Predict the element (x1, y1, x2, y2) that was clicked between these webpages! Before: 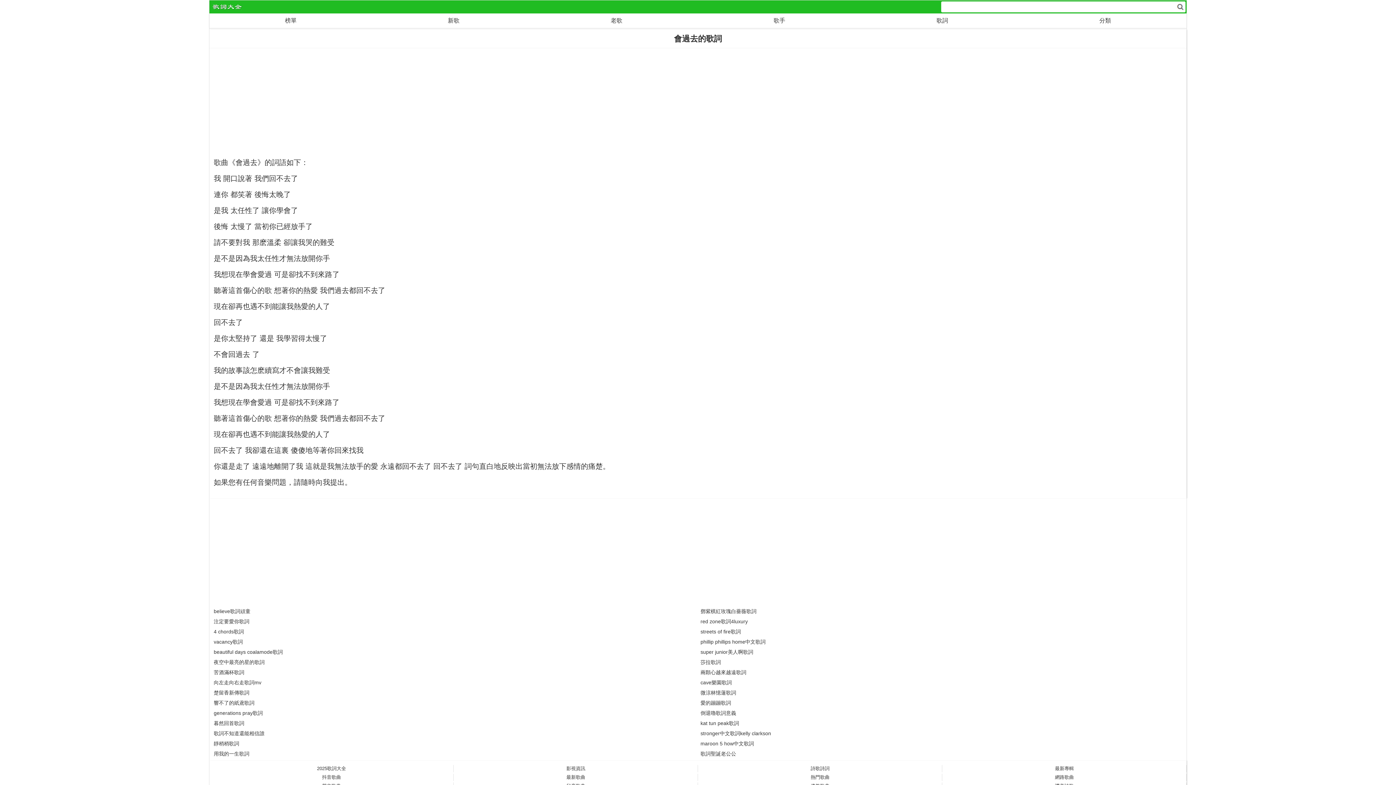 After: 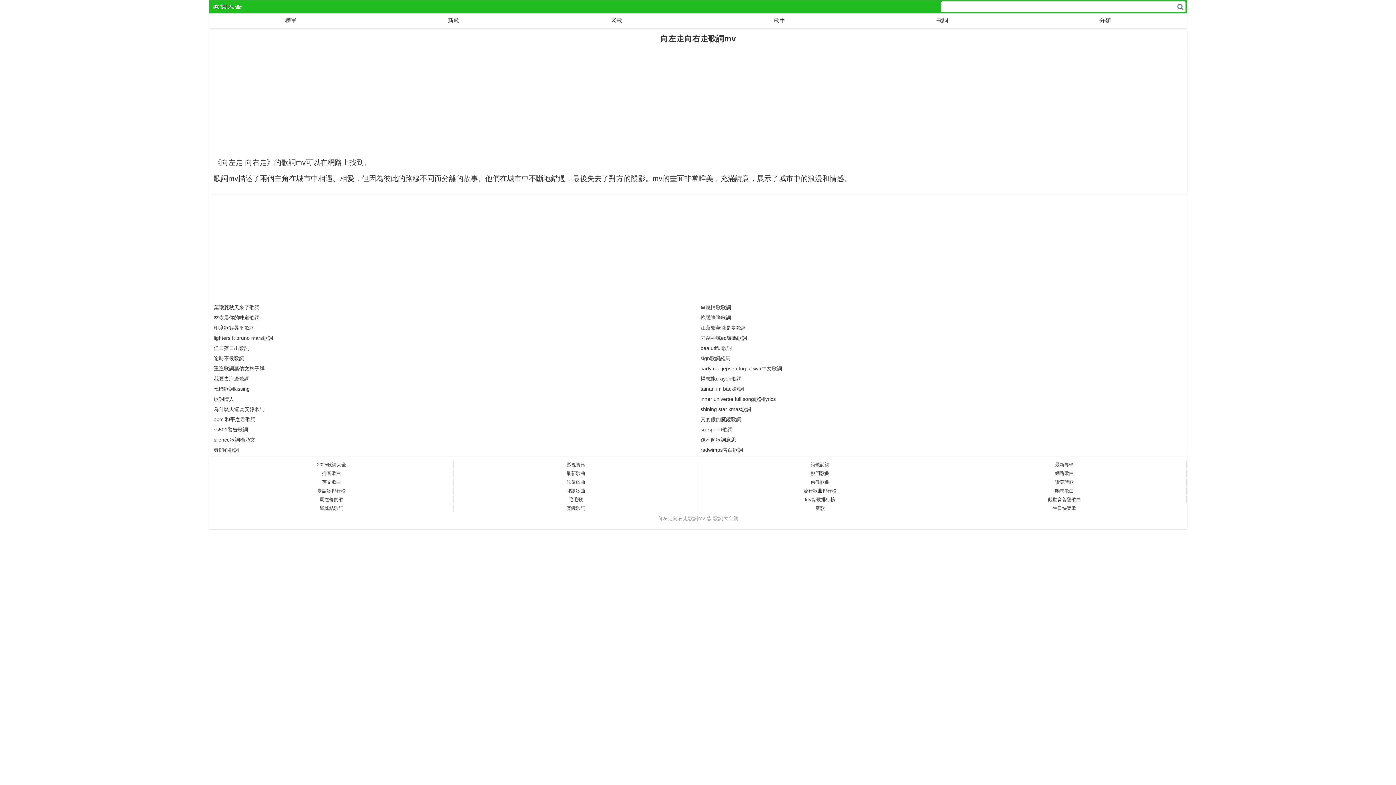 Action: label: 向左走向右走歌詞mv bbox: (213, 680, 261, 685)